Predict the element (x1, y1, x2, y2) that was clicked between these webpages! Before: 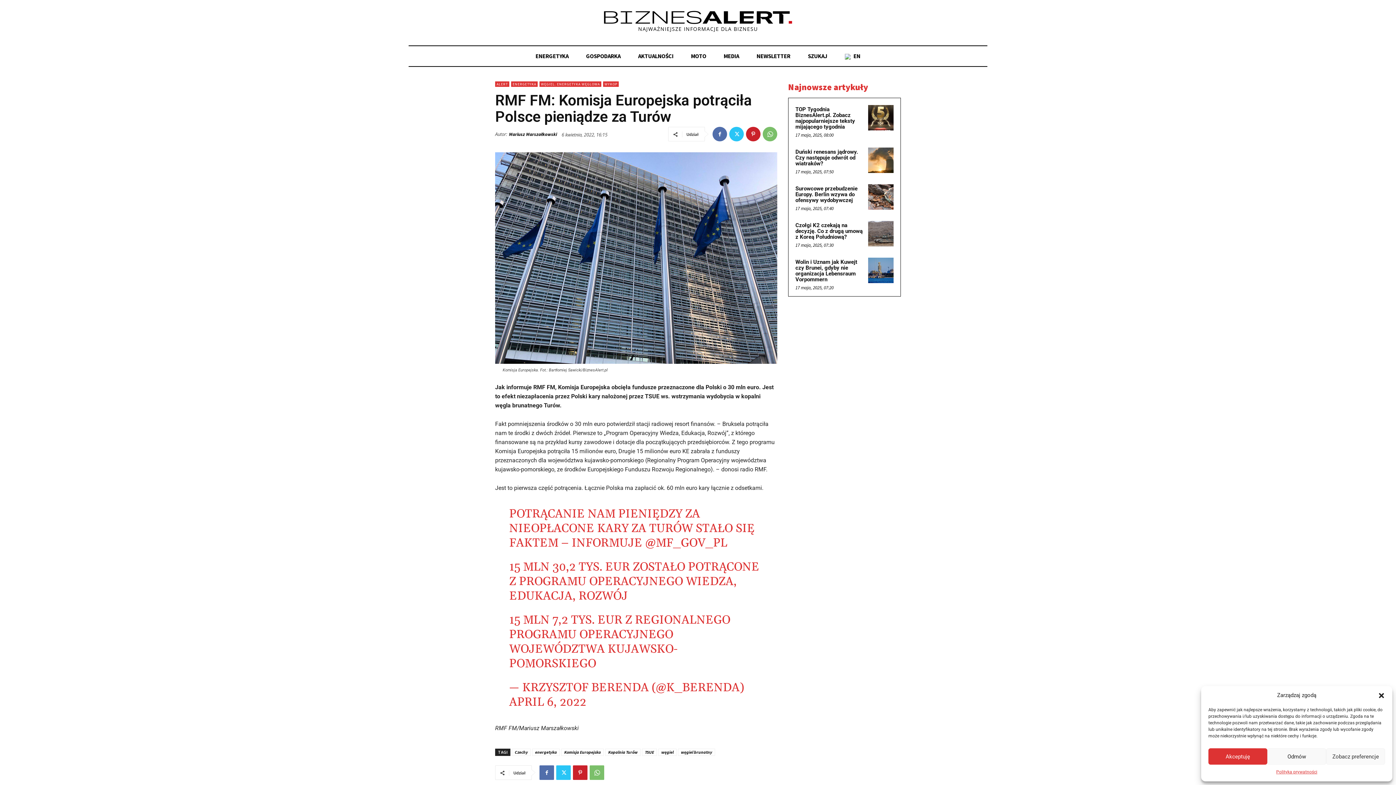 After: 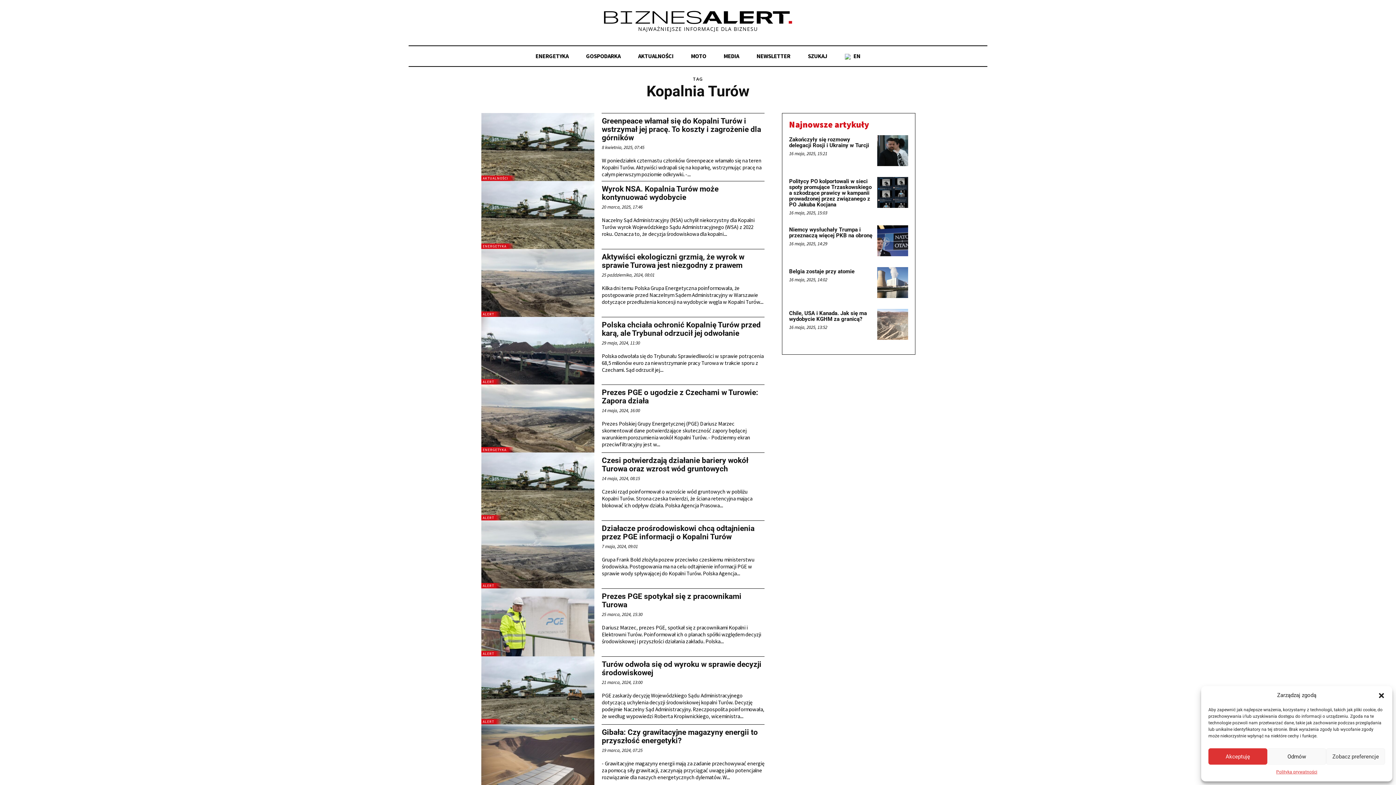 Action: label: Kopalnia Turów bbox: (605, 749, 640, 756)